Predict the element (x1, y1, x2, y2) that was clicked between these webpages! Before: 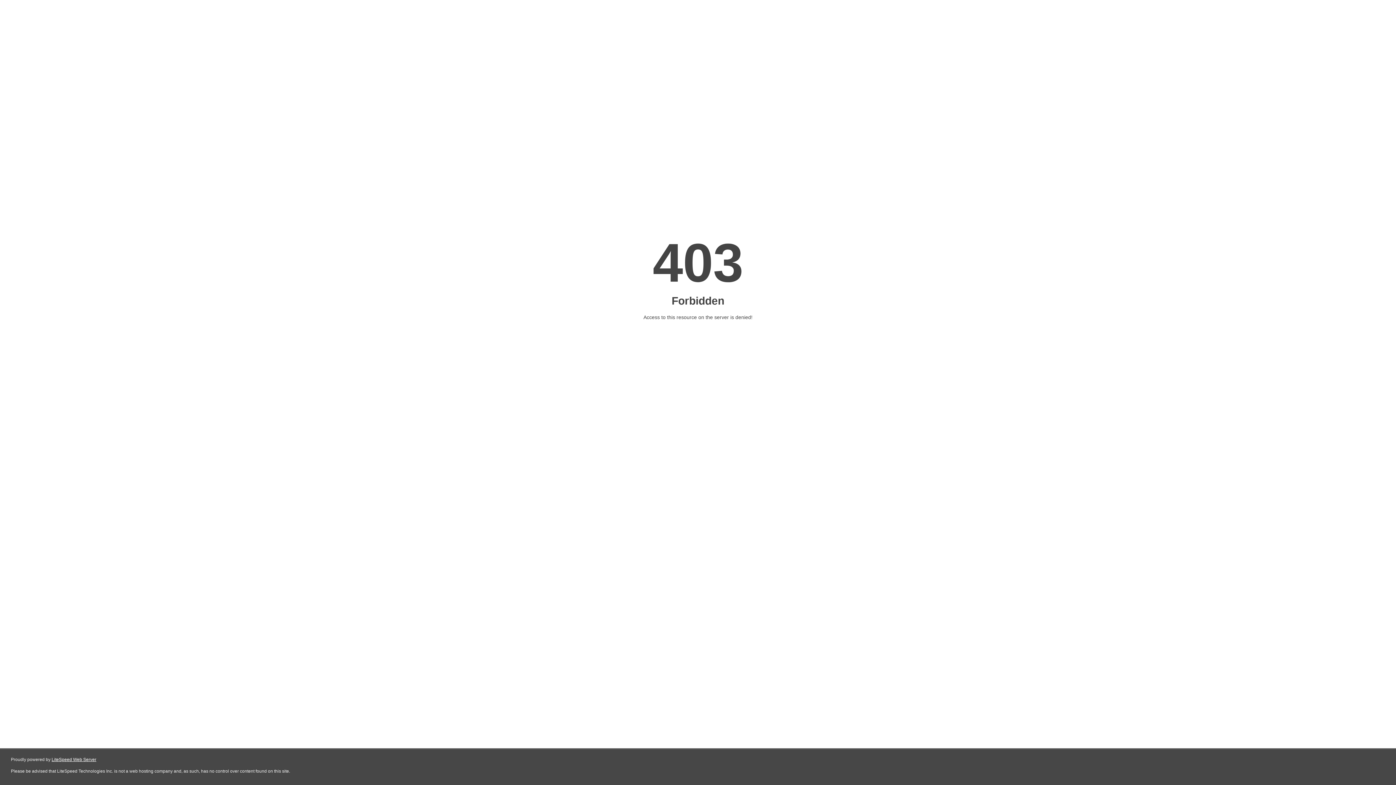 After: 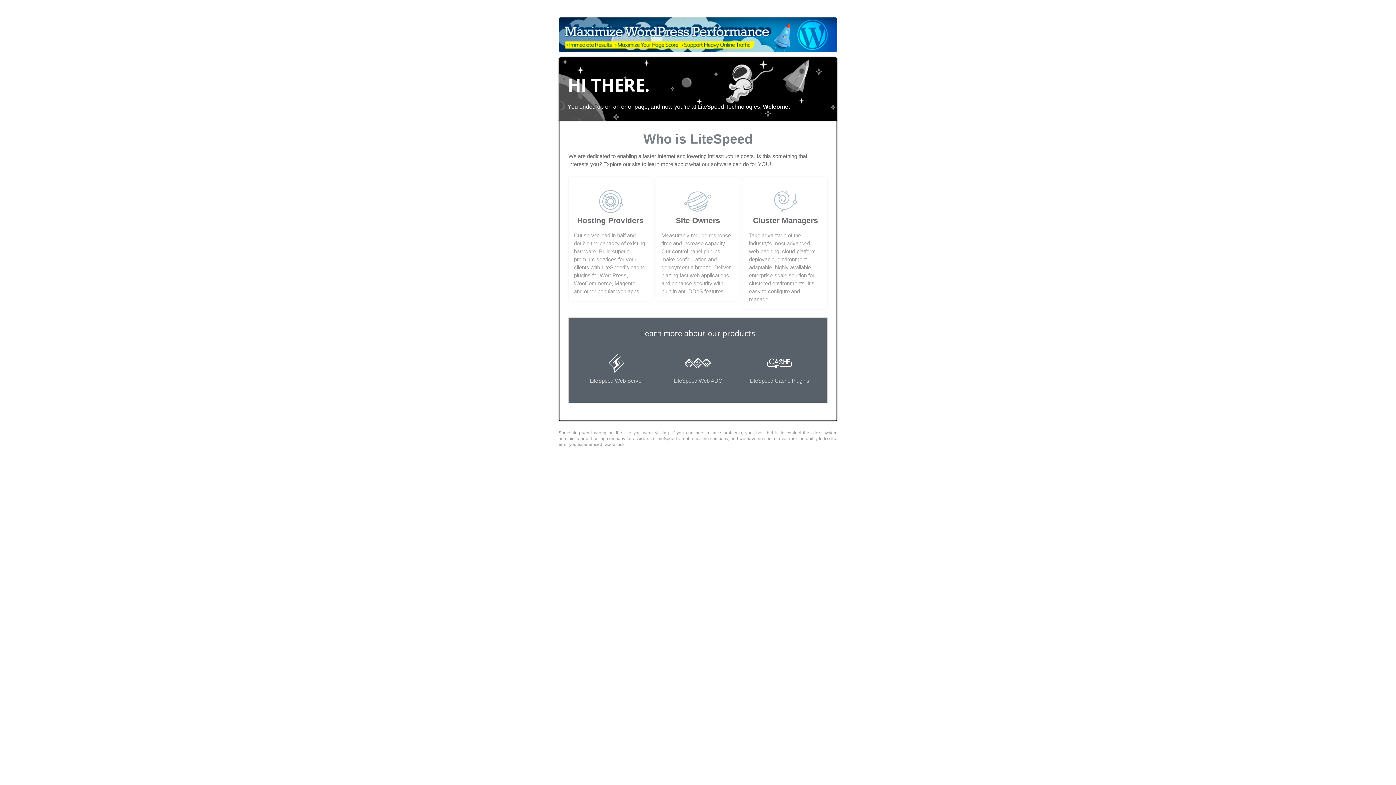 Action: label: LiteSpeed Web Server bbox: (51, 757, 96, 762)